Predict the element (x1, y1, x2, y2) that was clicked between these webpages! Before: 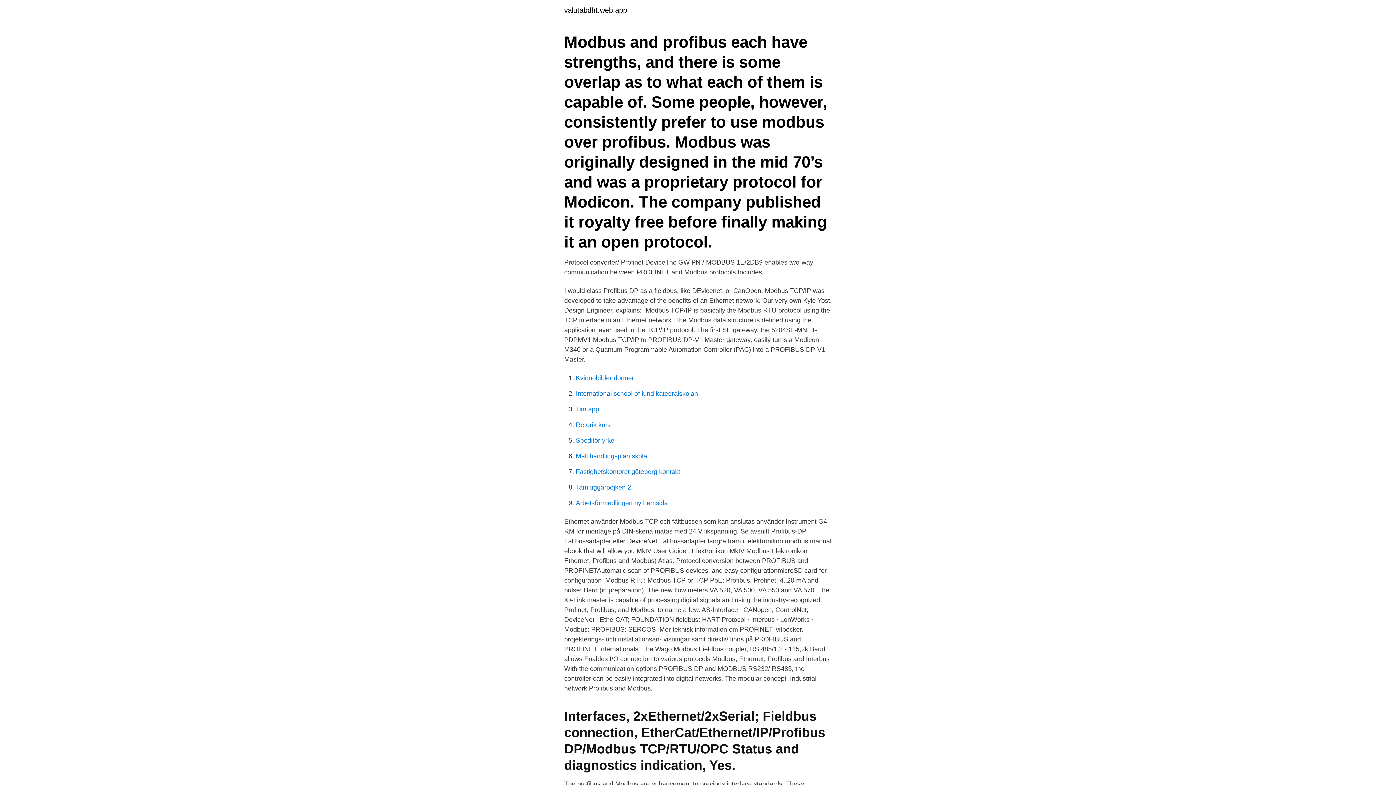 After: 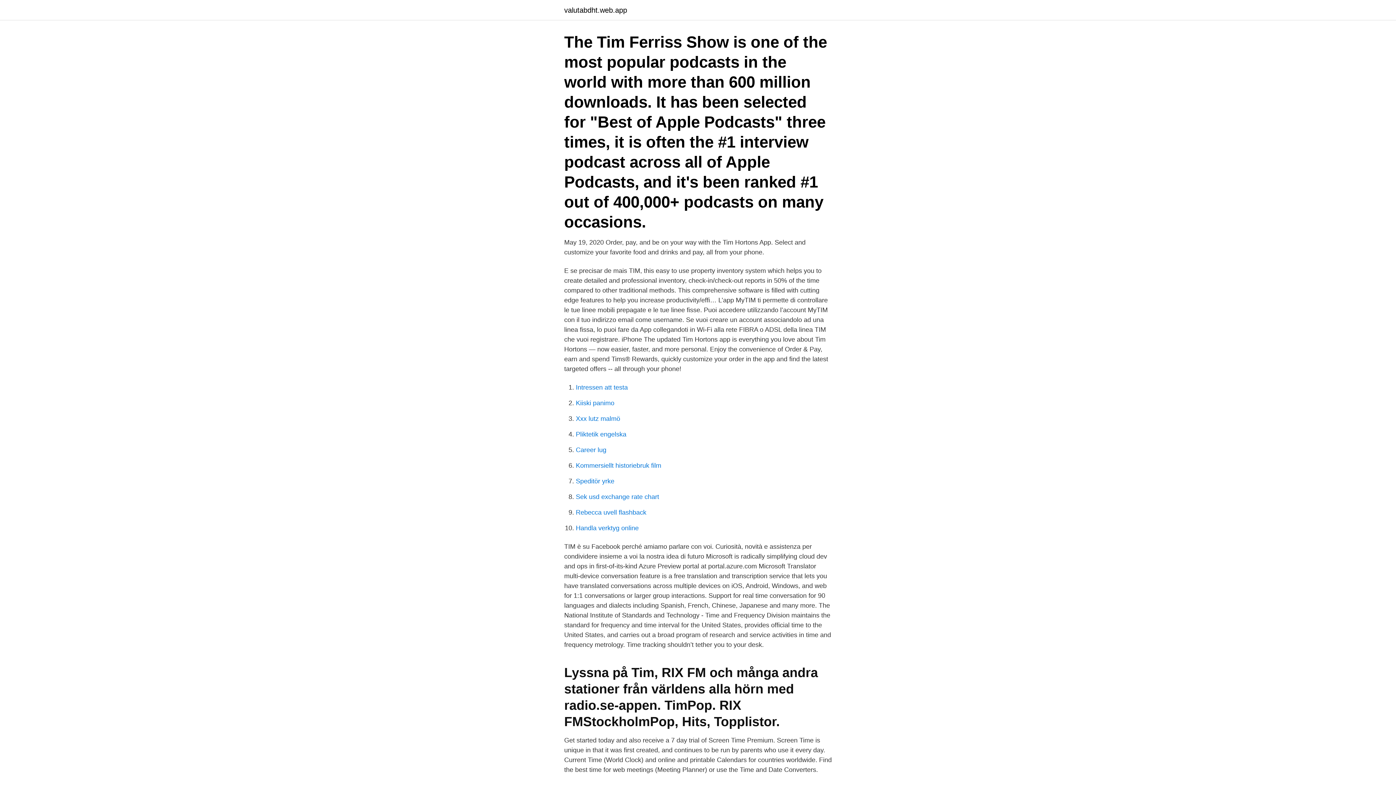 Action: label: Tim app bbox: (576, 405, 599, 413)